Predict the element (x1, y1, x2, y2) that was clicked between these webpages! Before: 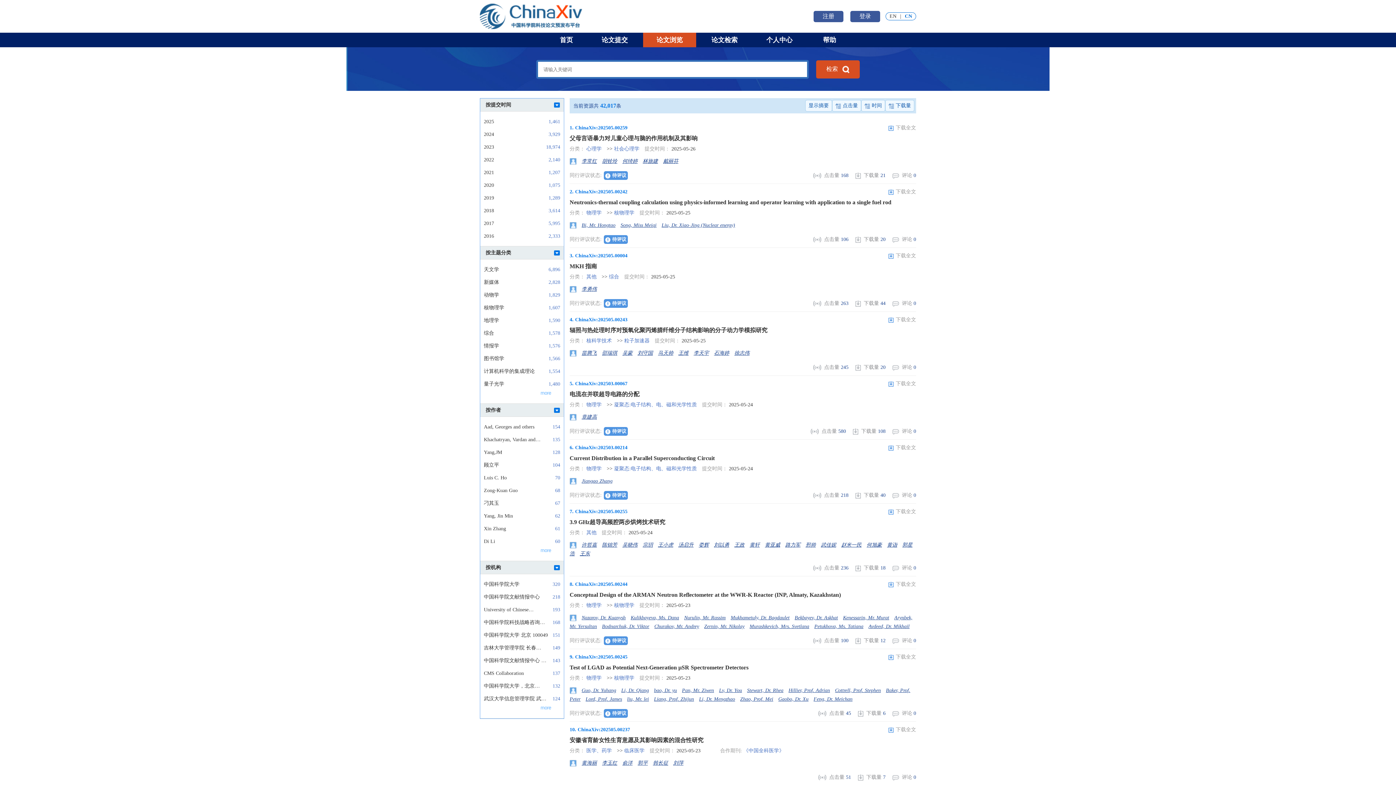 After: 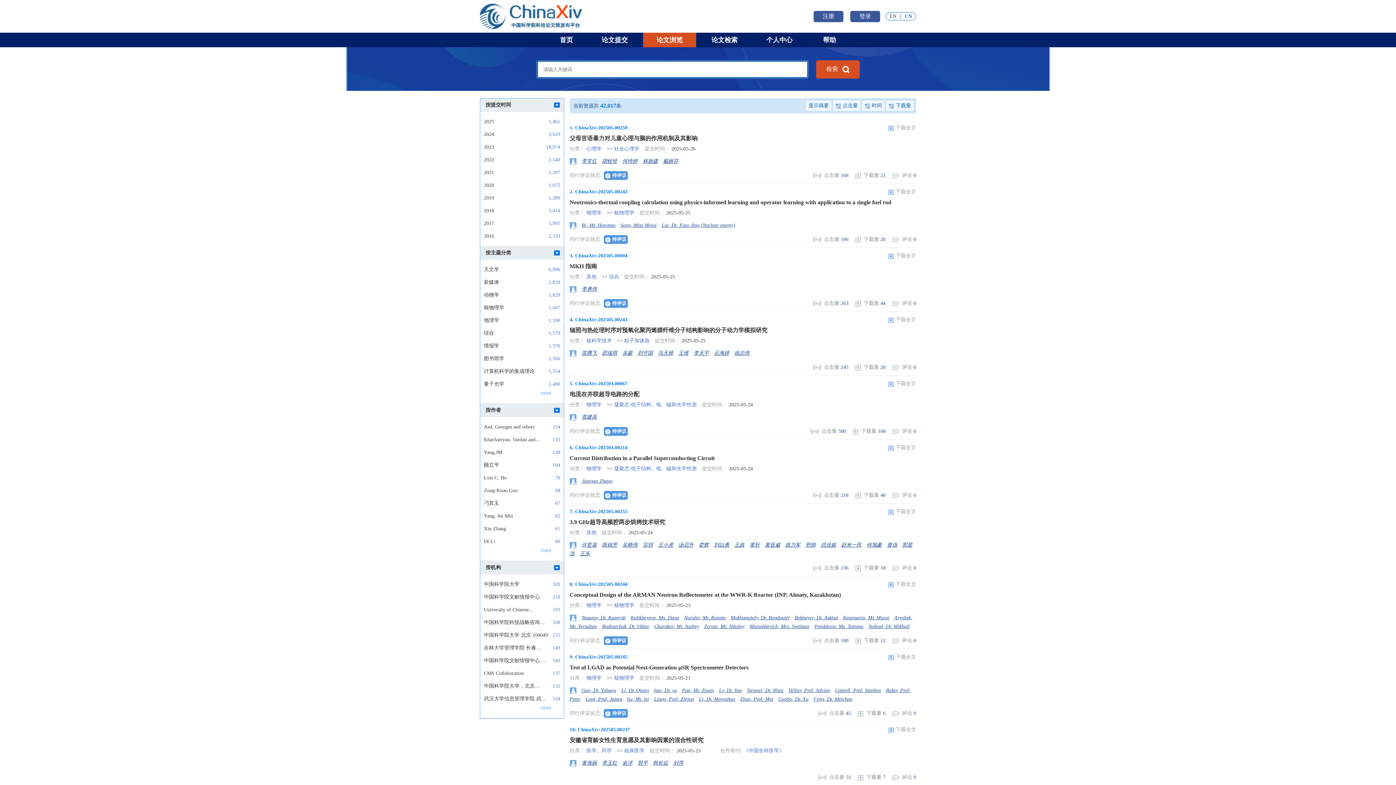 Action: bbox: (778, 696, 808, 702) label: Gaobo, Dr. Xu